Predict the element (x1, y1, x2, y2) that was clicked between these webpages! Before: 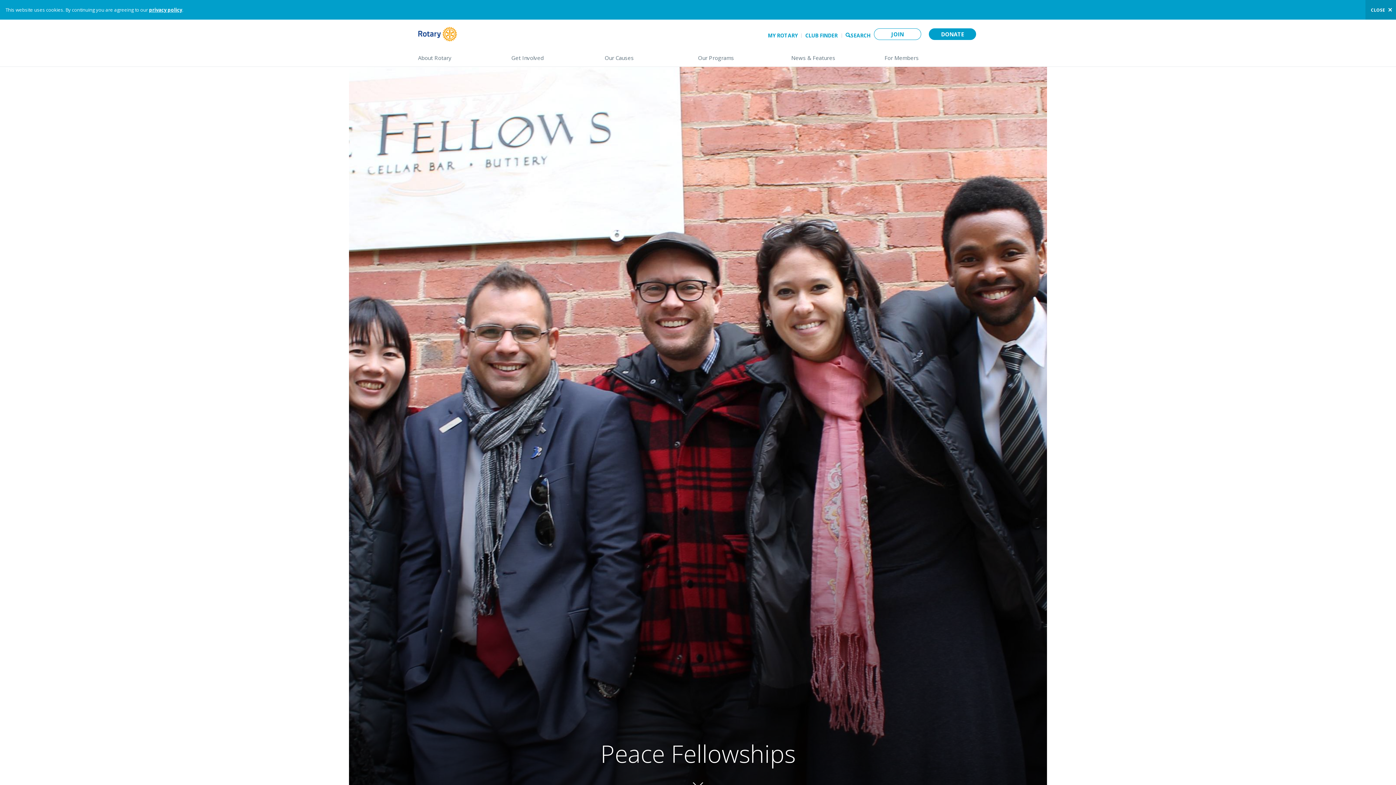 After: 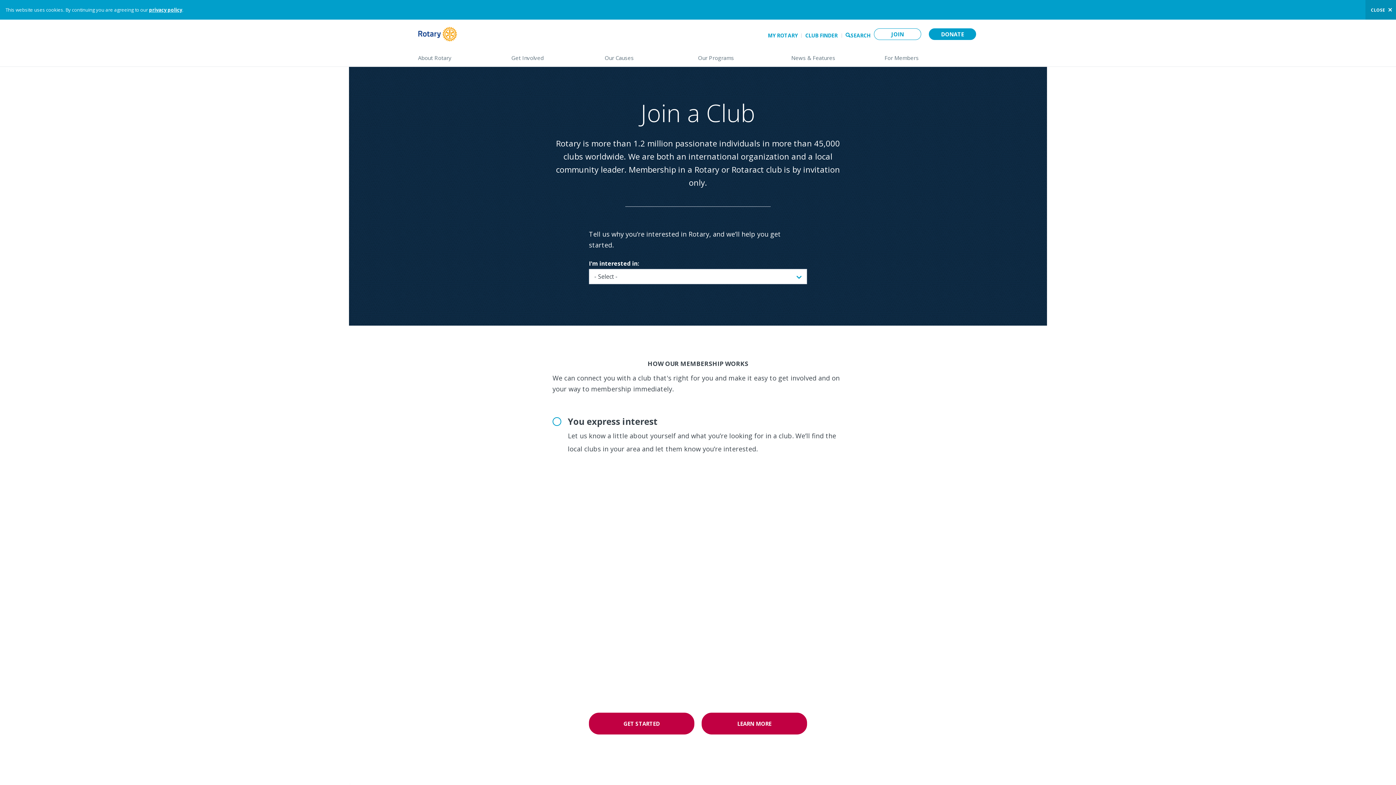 Action: bbox: (874, 28, 921, 40) label: JOIN